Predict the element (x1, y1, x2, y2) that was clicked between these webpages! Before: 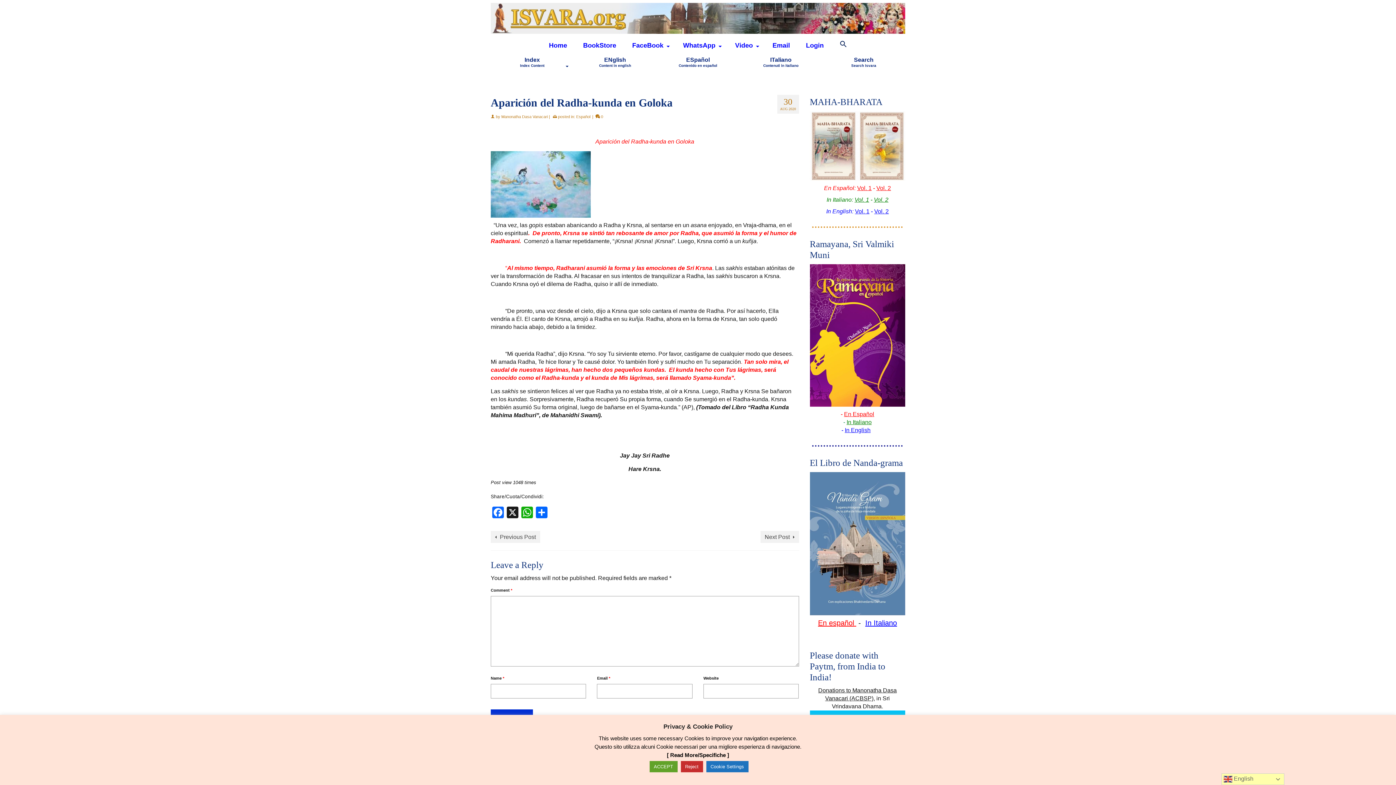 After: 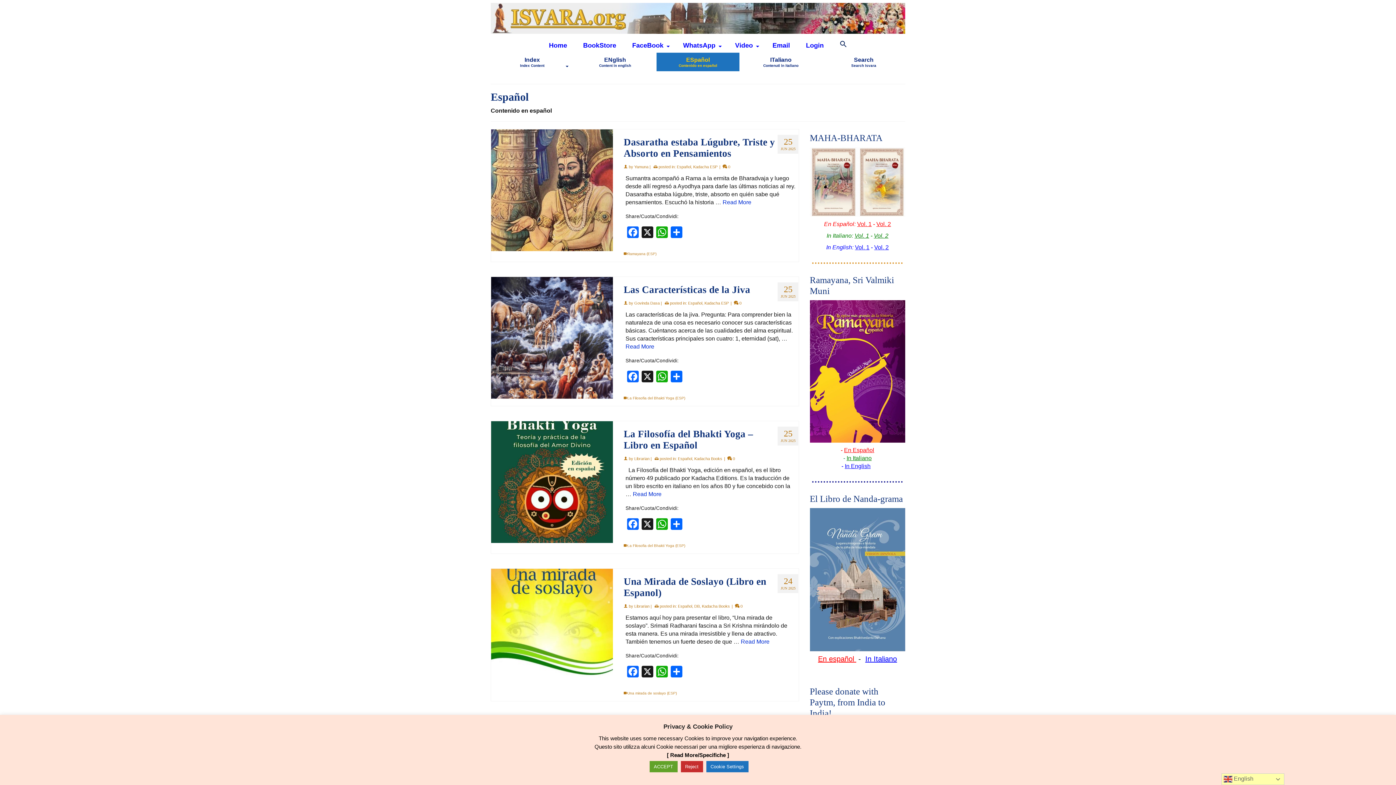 Action: bbox: (656, 52, 739, 71) label: ESpañol
Contenido en español